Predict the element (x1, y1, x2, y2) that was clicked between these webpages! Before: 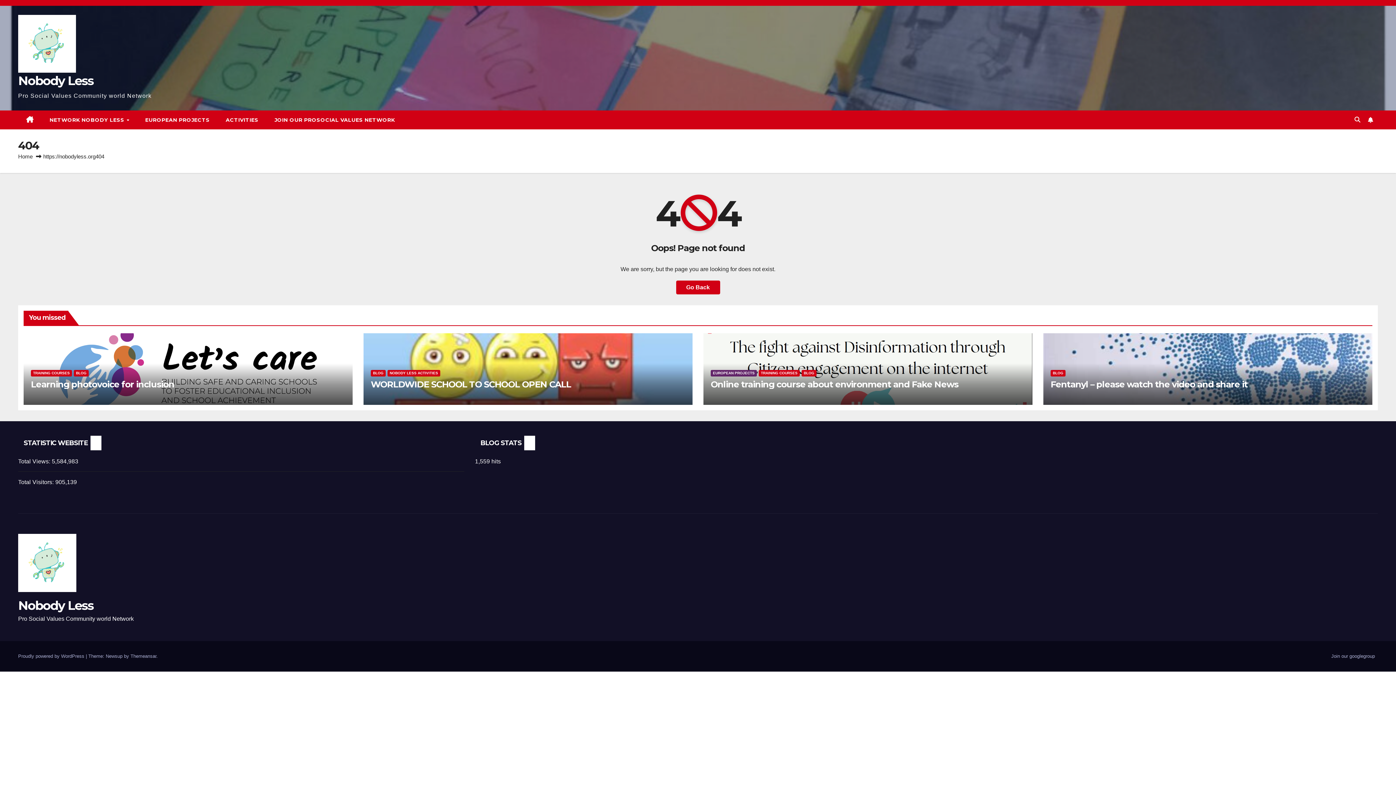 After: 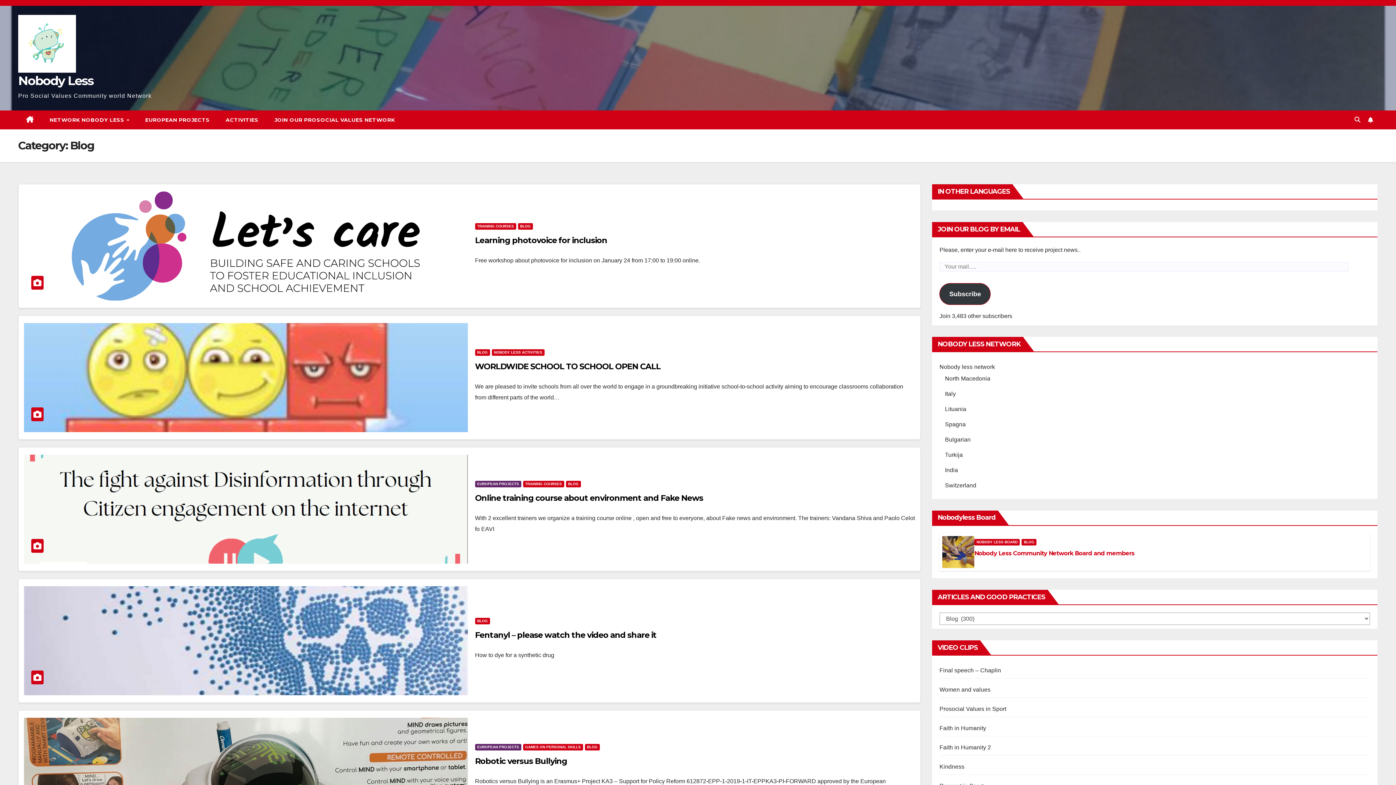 Action: label: BLOG bbox: (1050, 370, 1065, 376)